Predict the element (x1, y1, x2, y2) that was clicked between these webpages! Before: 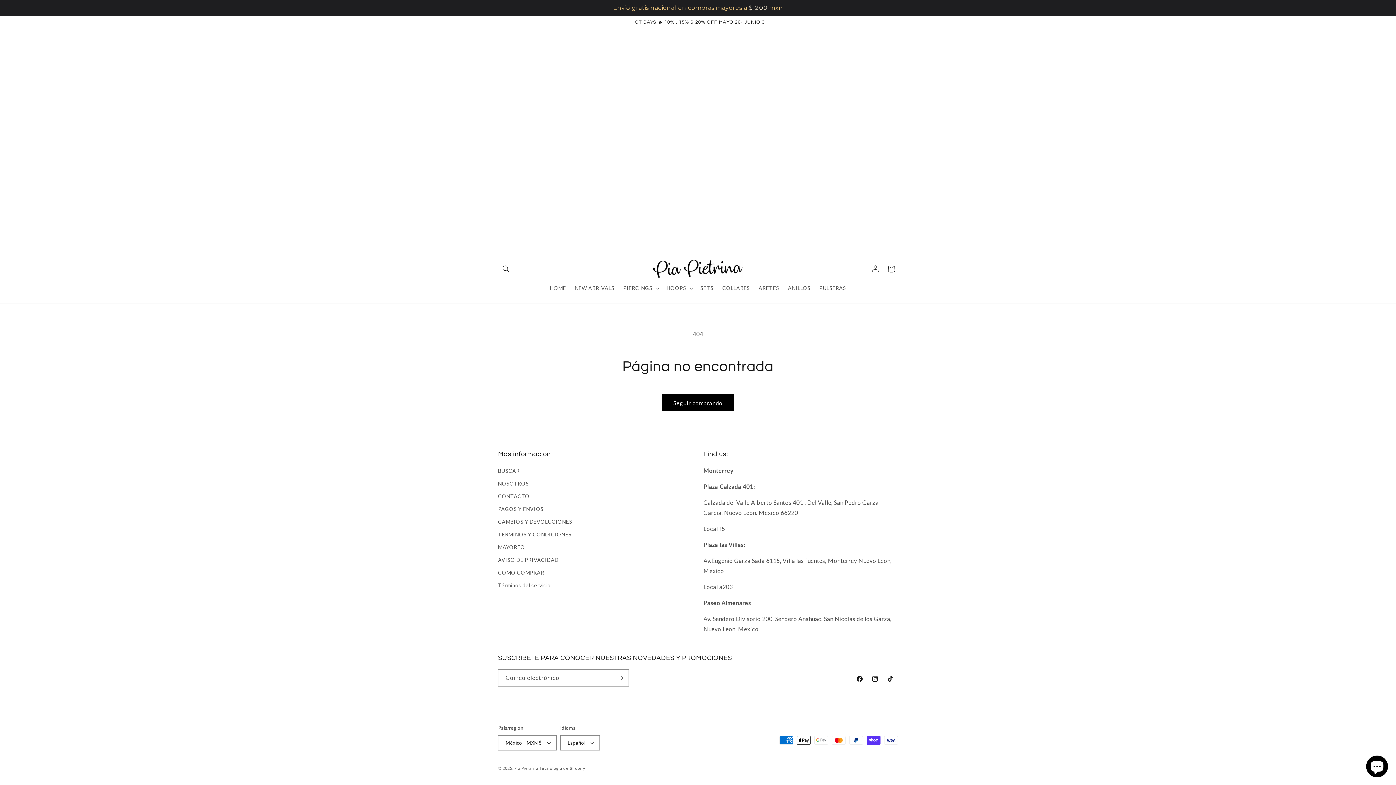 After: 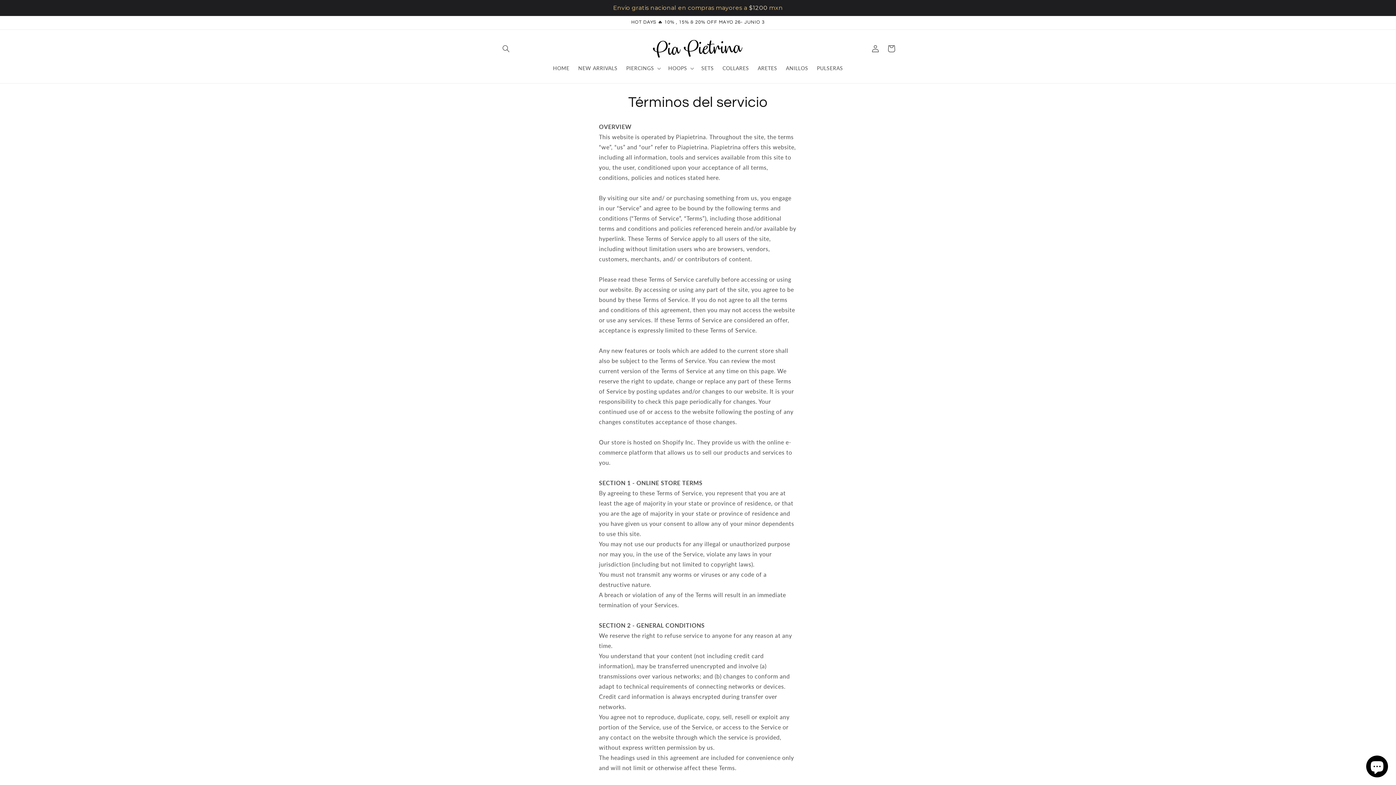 Action: bbox: (498, 579, 550, 592) label: Términos del servicio